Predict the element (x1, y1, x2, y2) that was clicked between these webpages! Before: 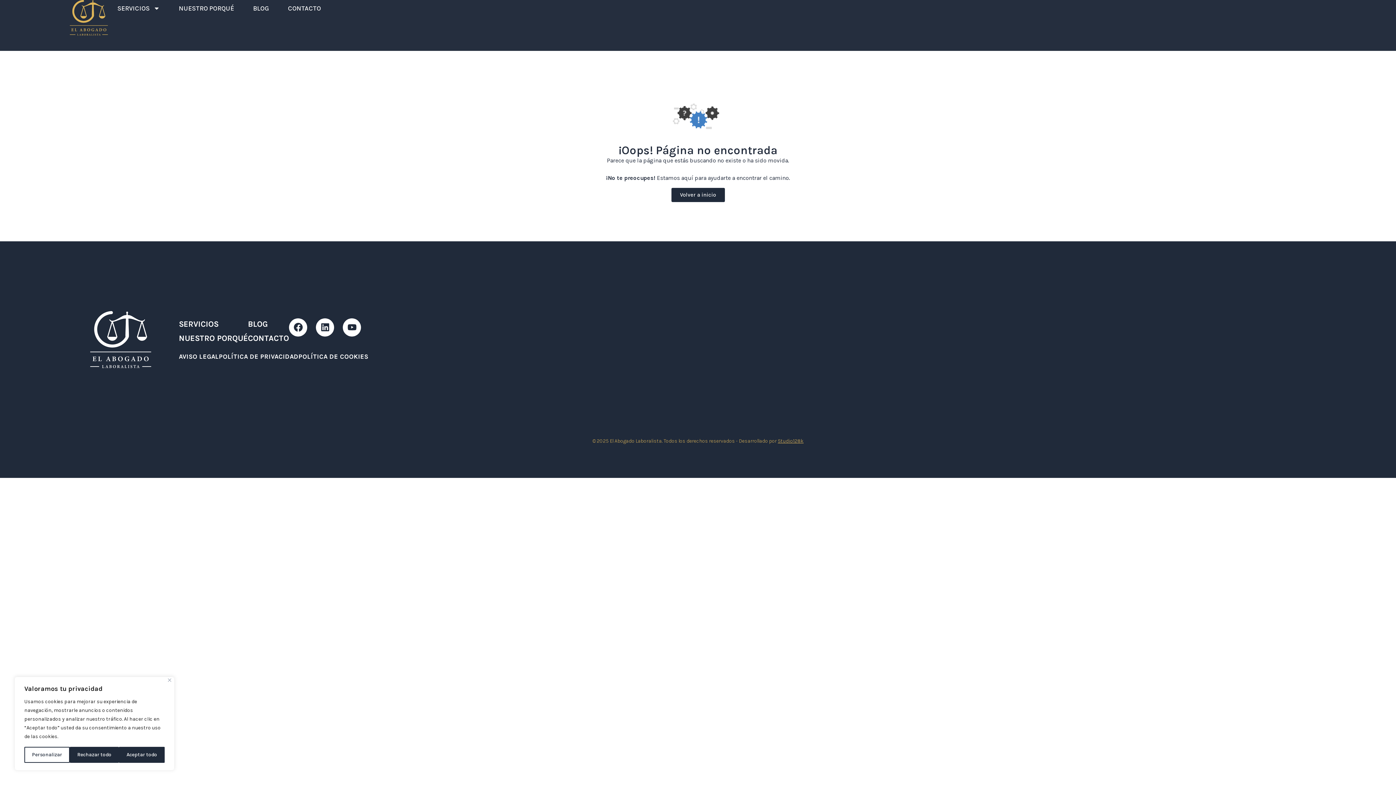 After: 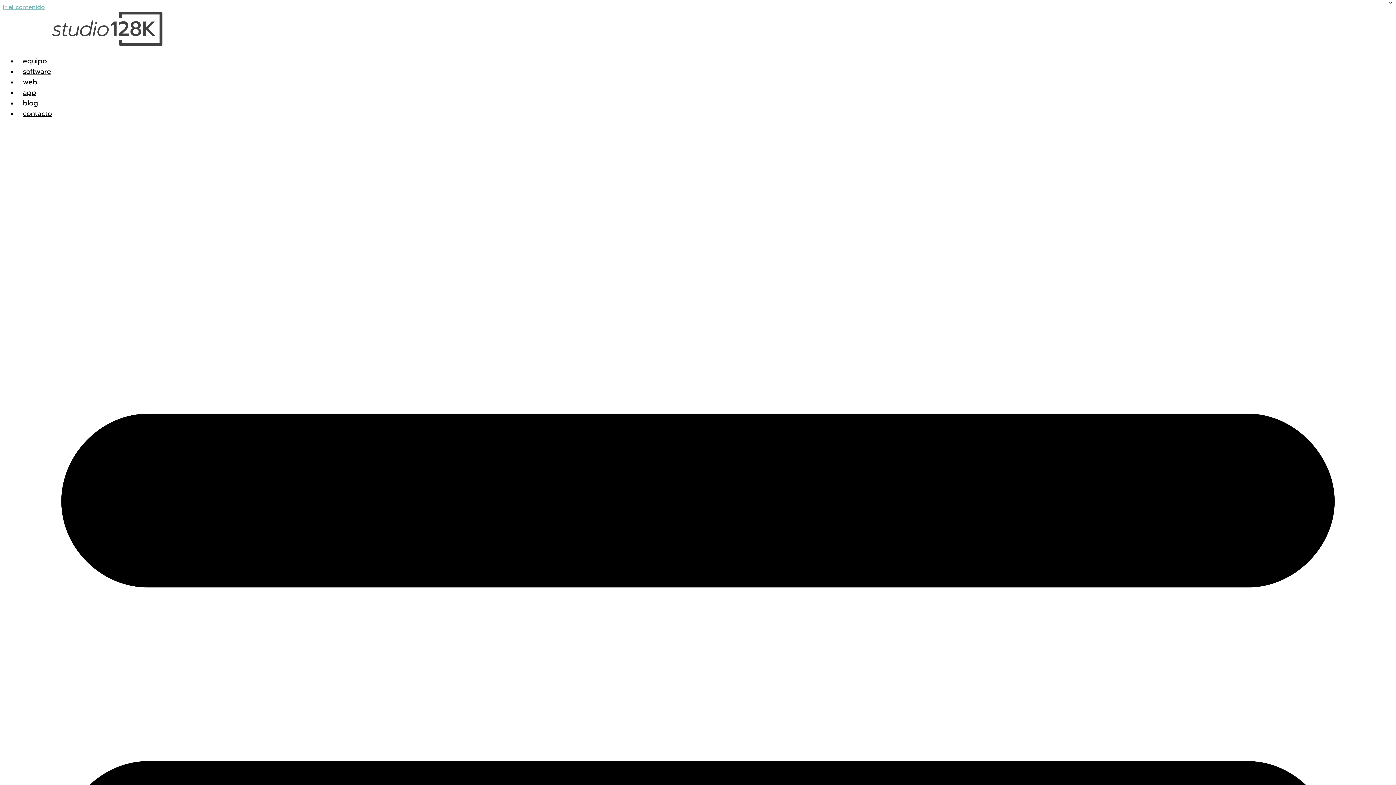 Action: bbox: (778, 438, 803, 444) label: Studio128k